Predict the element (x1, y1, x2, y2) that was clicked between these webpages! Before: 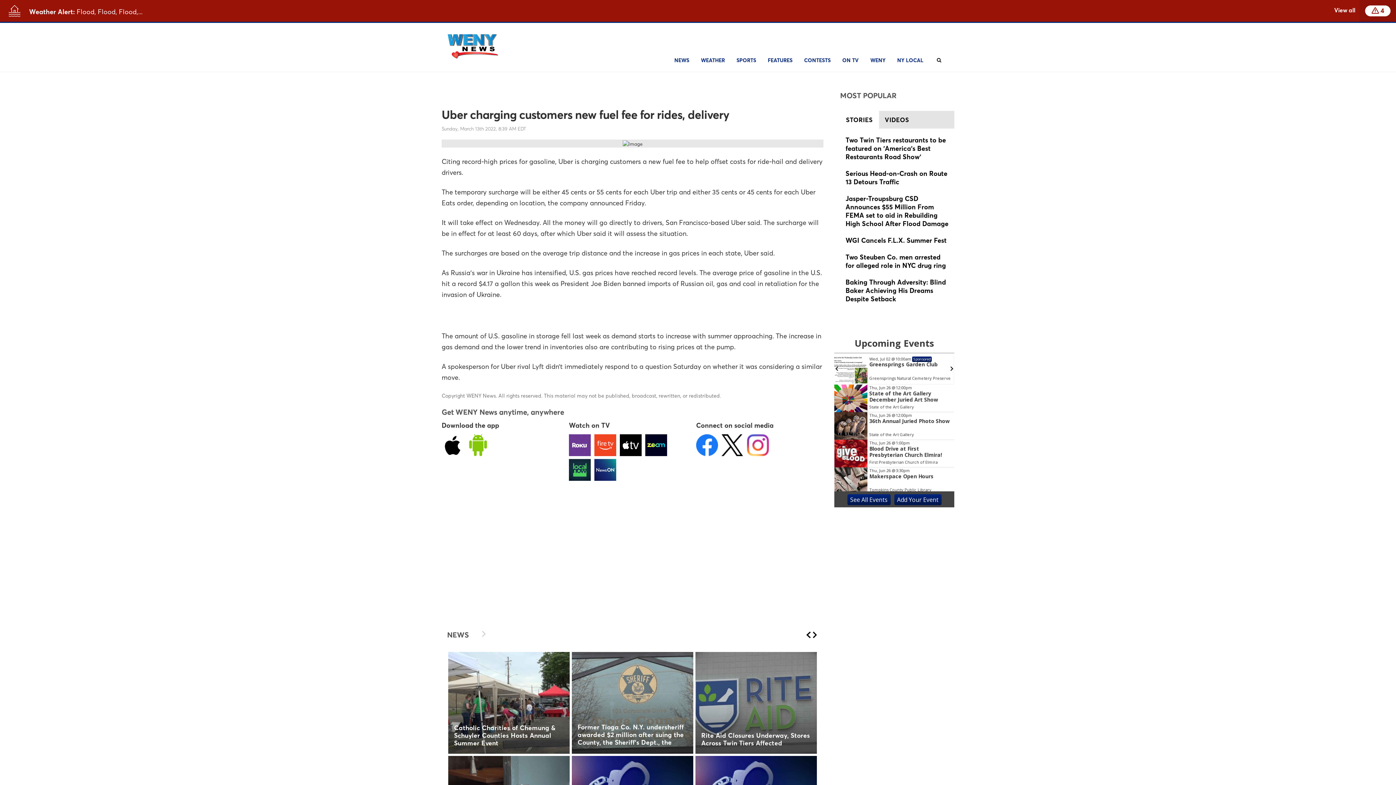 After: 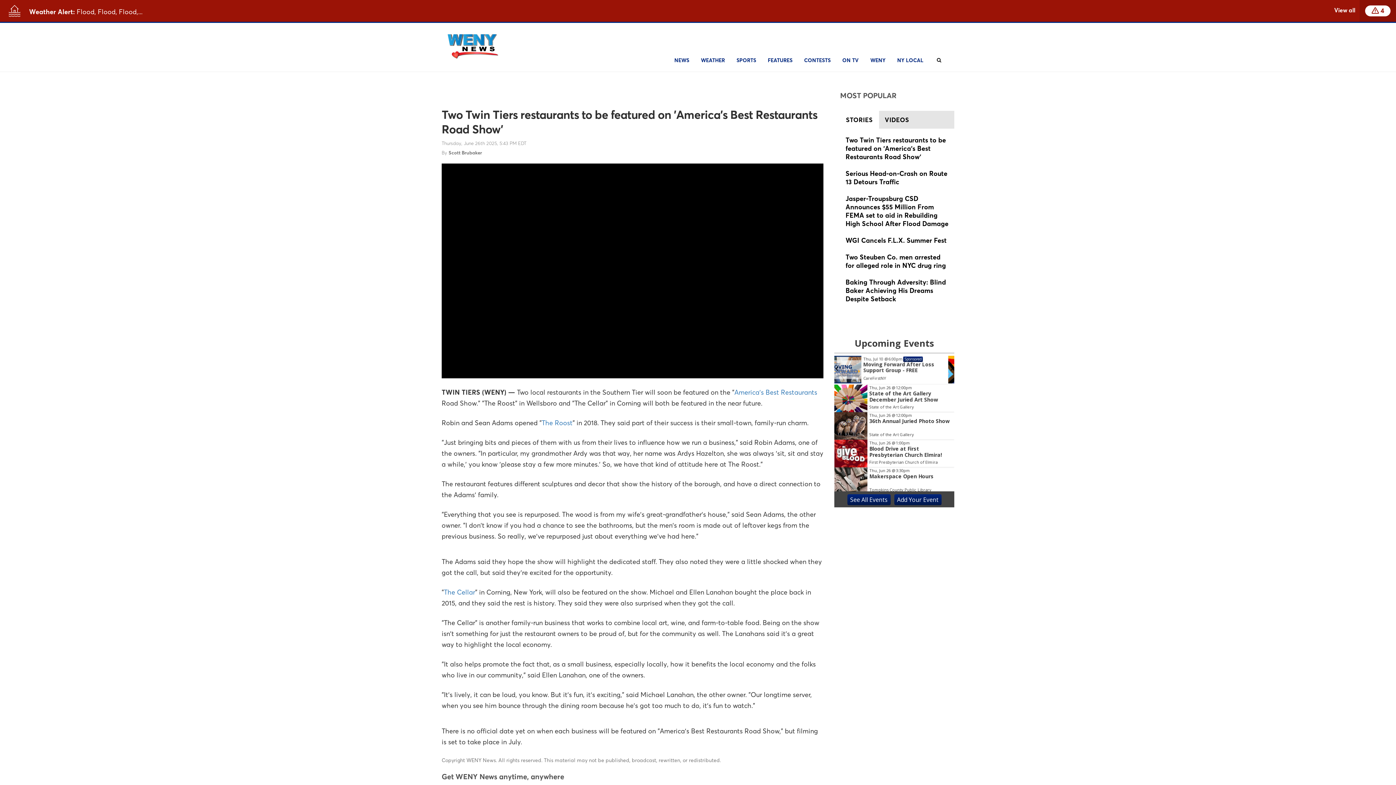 Action: bbox: (845, 136, 949, 162)